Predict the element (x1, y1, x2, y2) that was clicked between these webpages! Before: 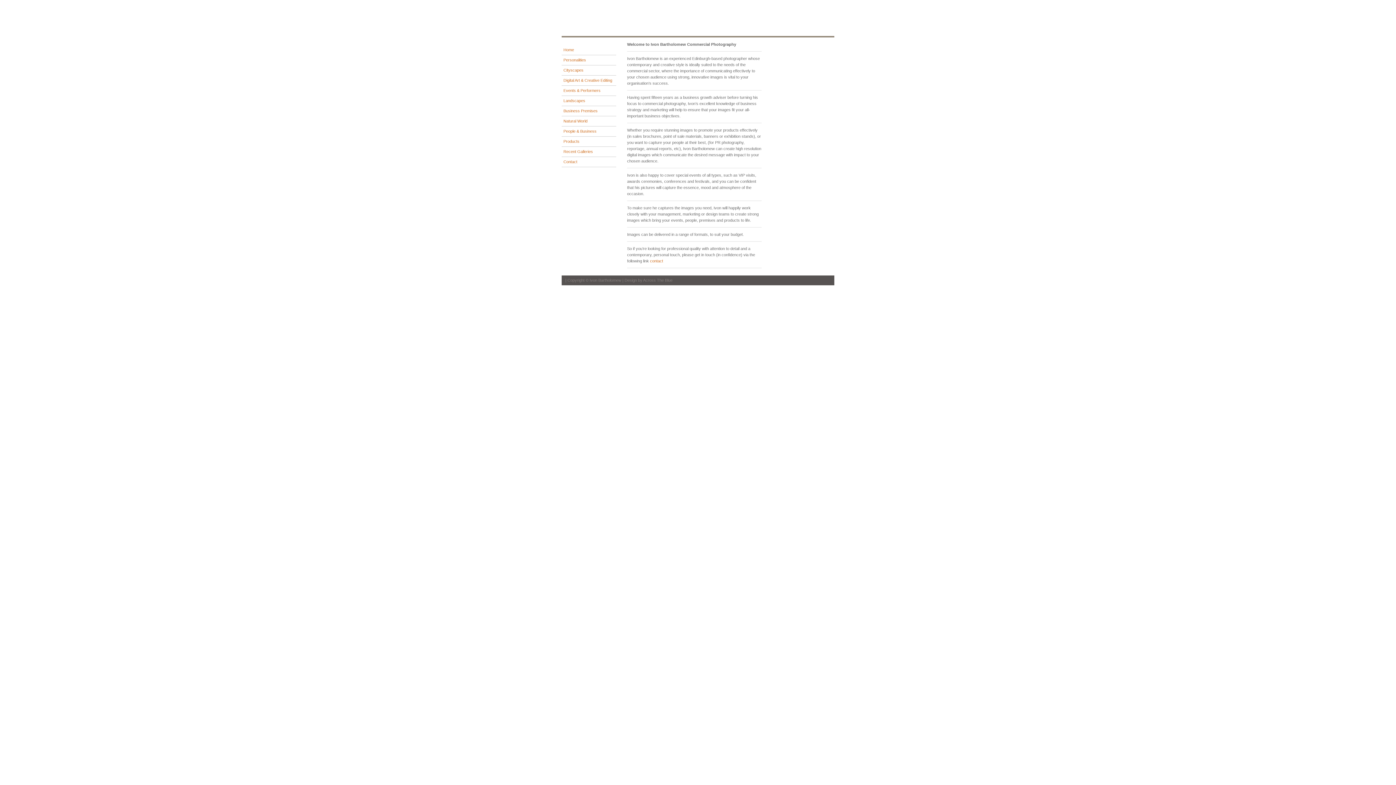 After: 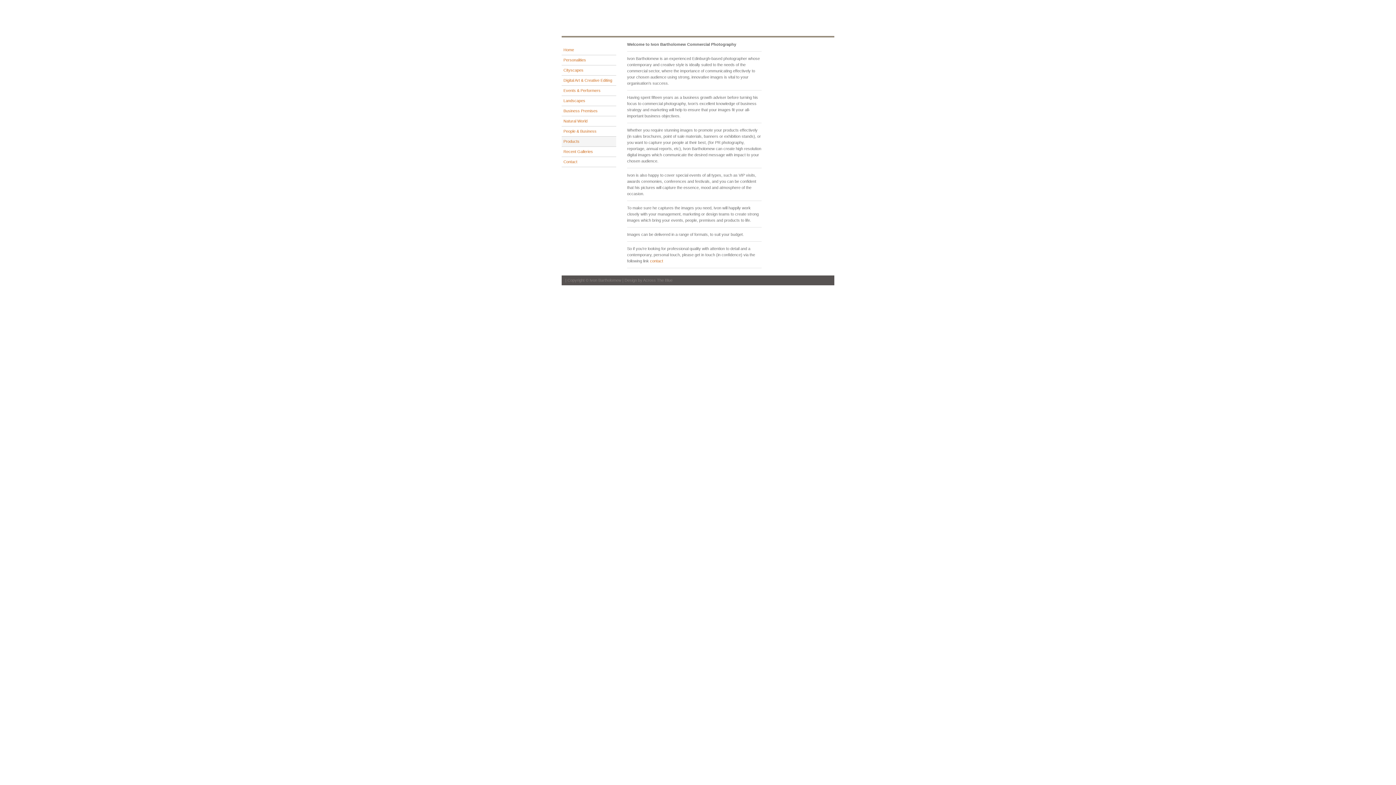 Action: label: Products bbox: (561, 136, 616, 147)